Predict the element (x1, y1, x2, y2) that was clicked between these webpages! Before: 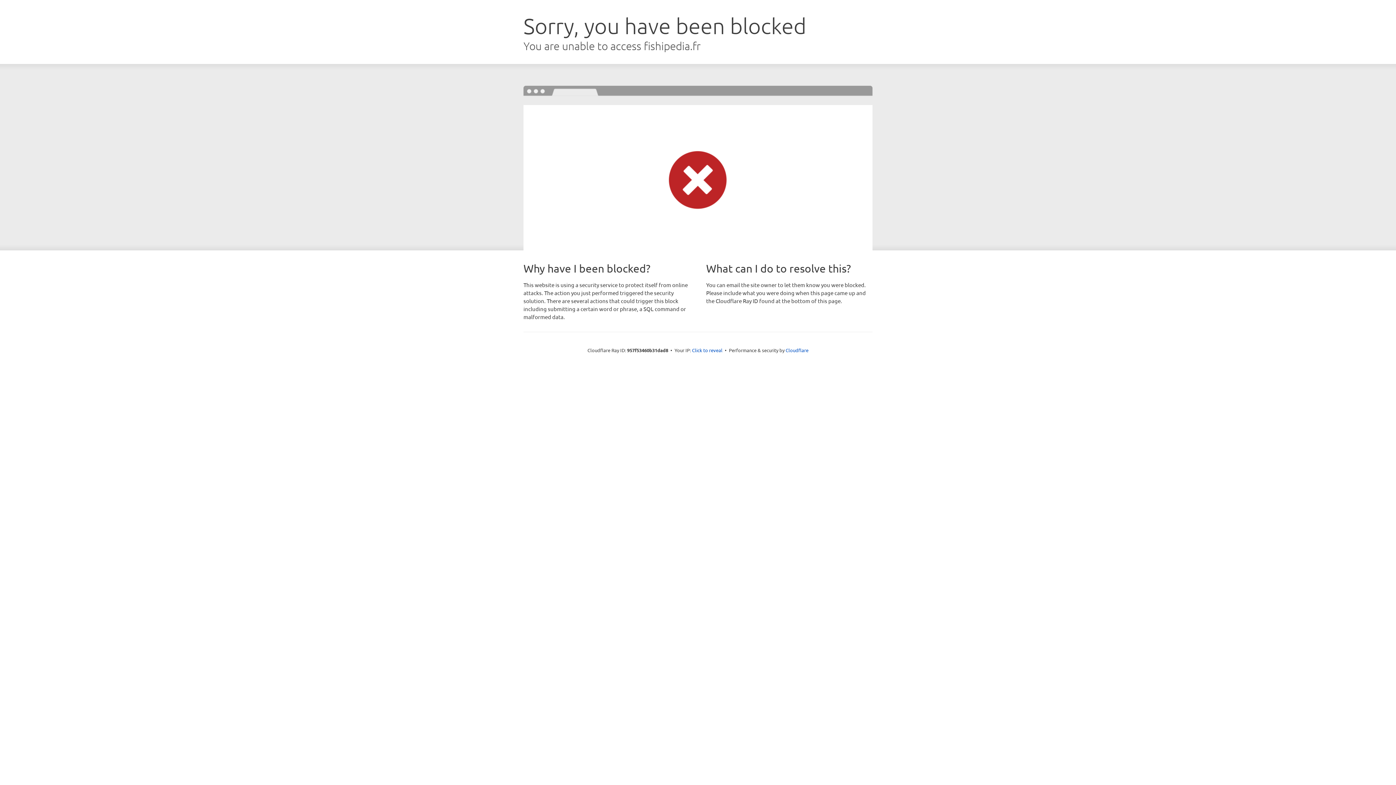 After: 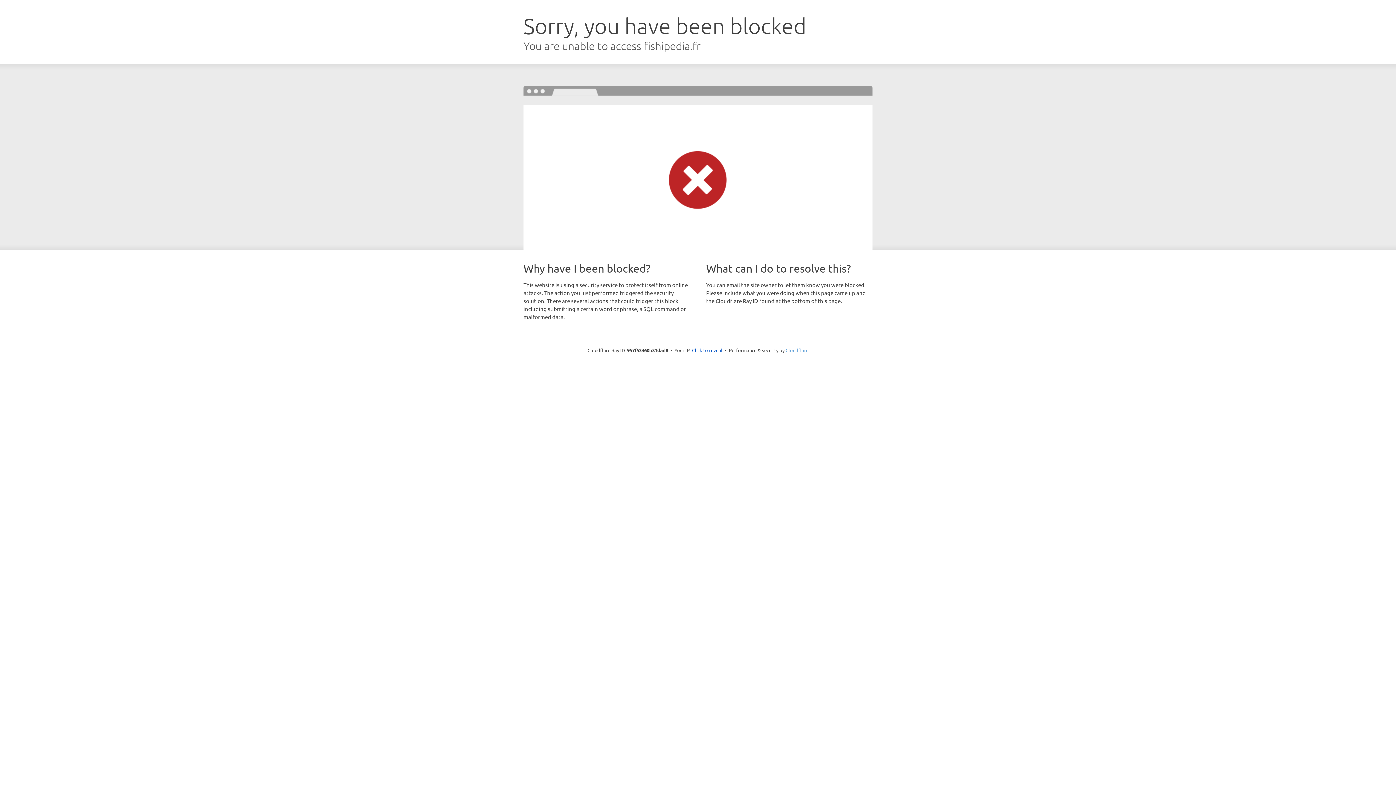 Action: label: Cloudflare bbox: (785, 347, 808, 353)